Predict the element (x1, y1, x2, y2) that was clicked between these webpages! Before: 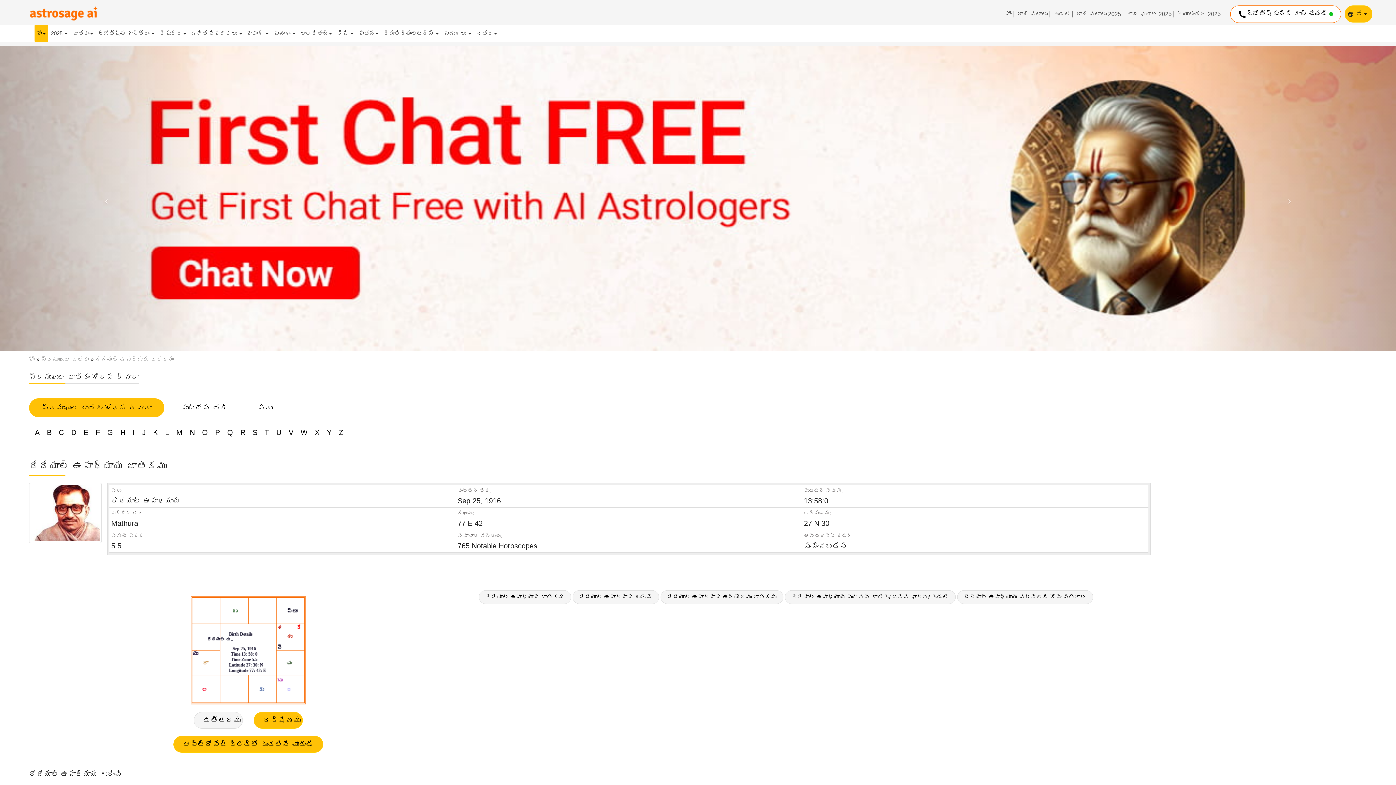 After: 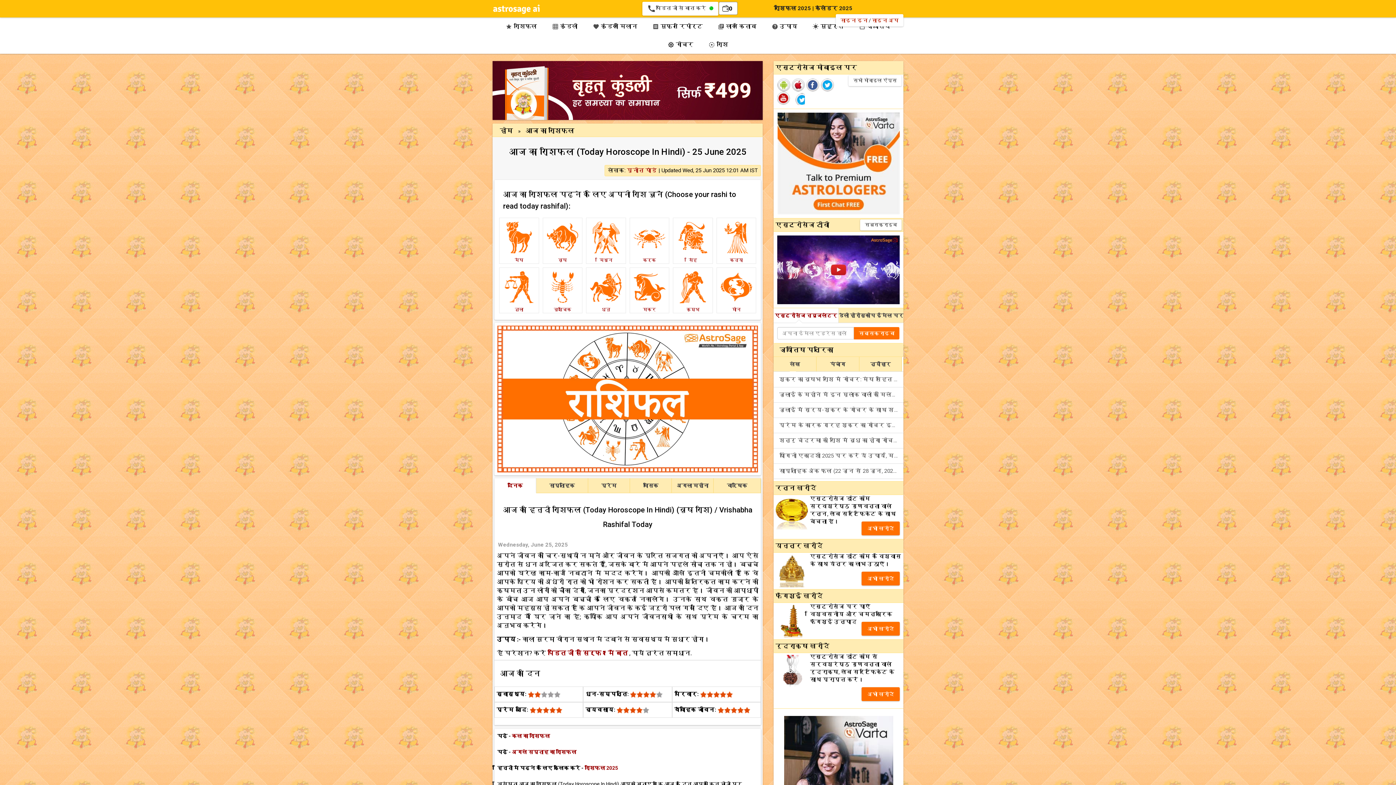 Action: bbox: (1015, 10, 1050, 17) label: రాశి ఫలాలు